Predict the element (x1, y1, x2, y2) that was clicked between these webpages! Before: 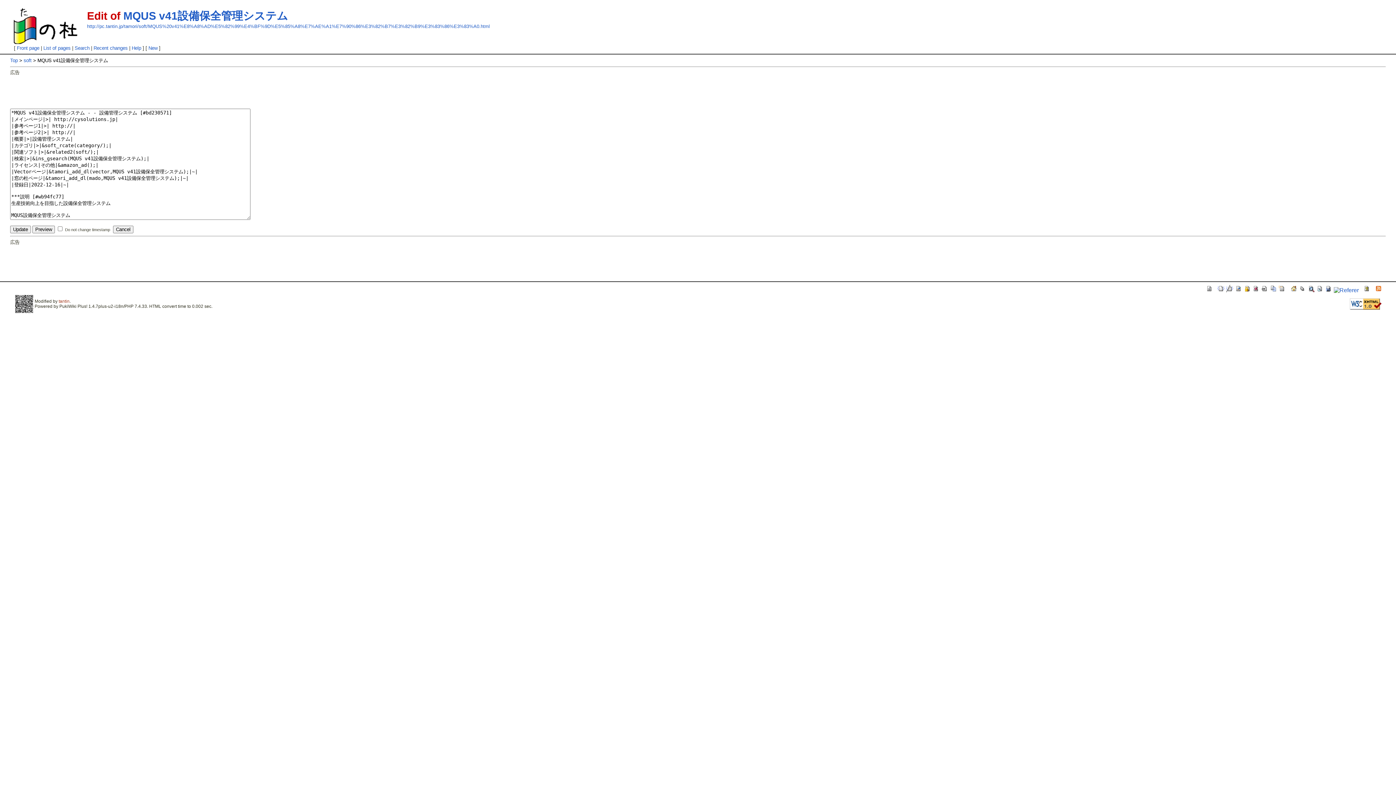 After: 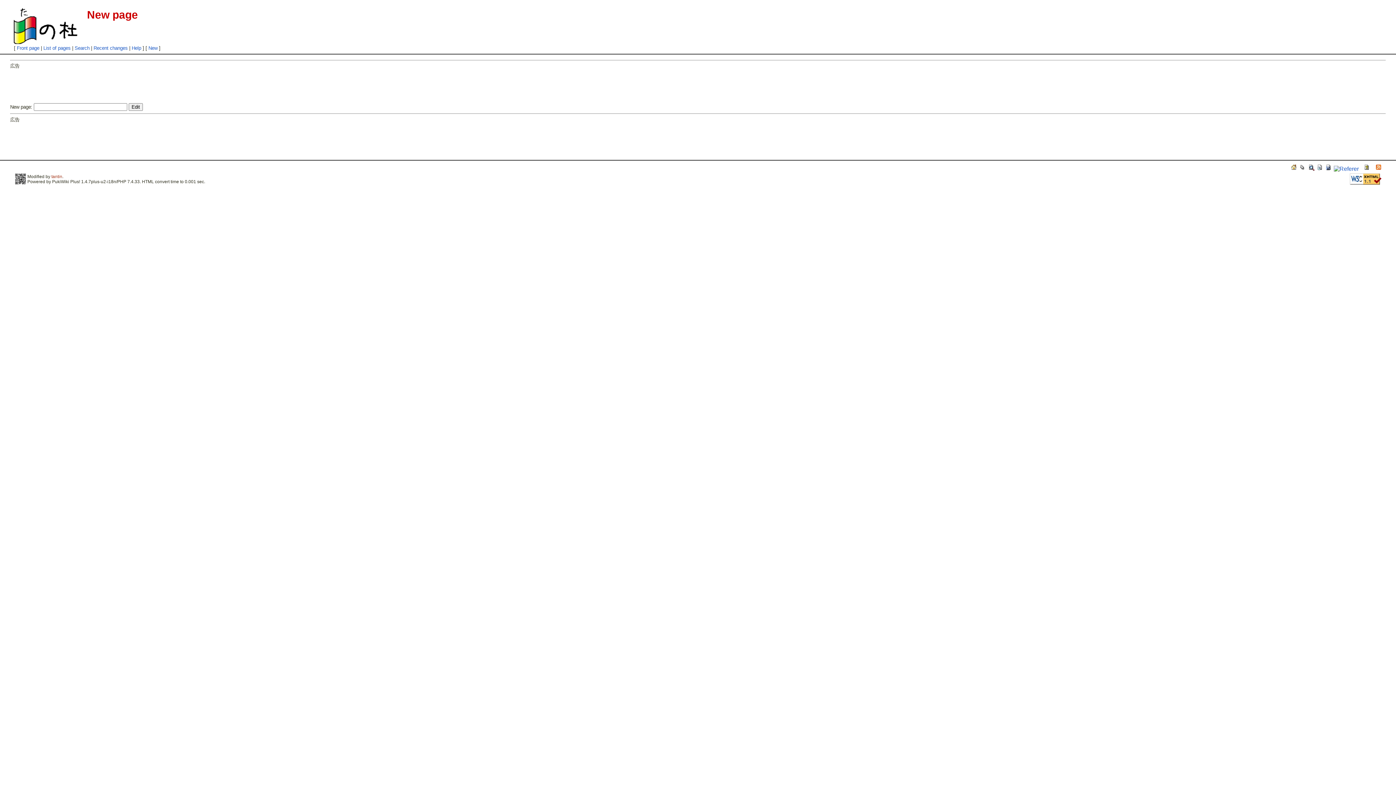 Action: bbox: (1217, 287, 1224, 293)